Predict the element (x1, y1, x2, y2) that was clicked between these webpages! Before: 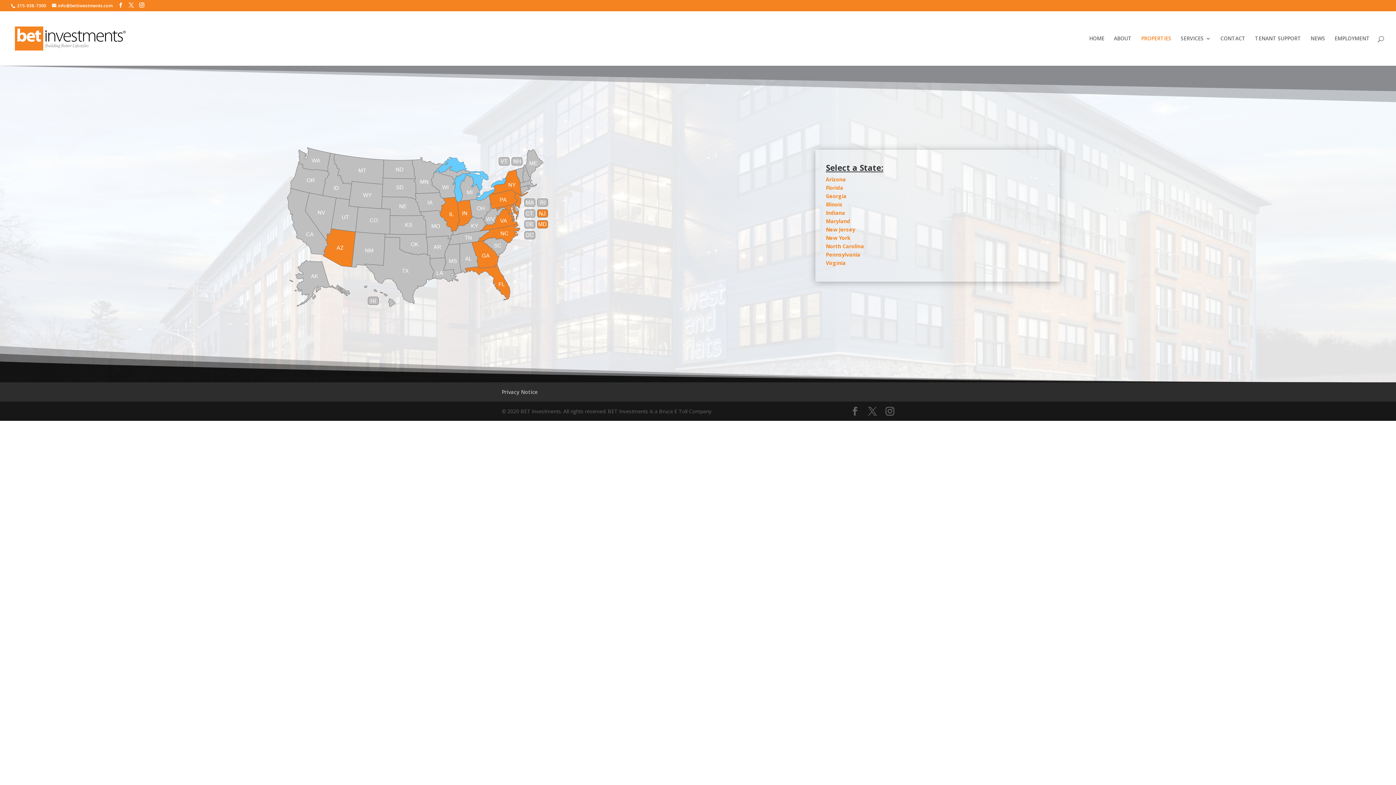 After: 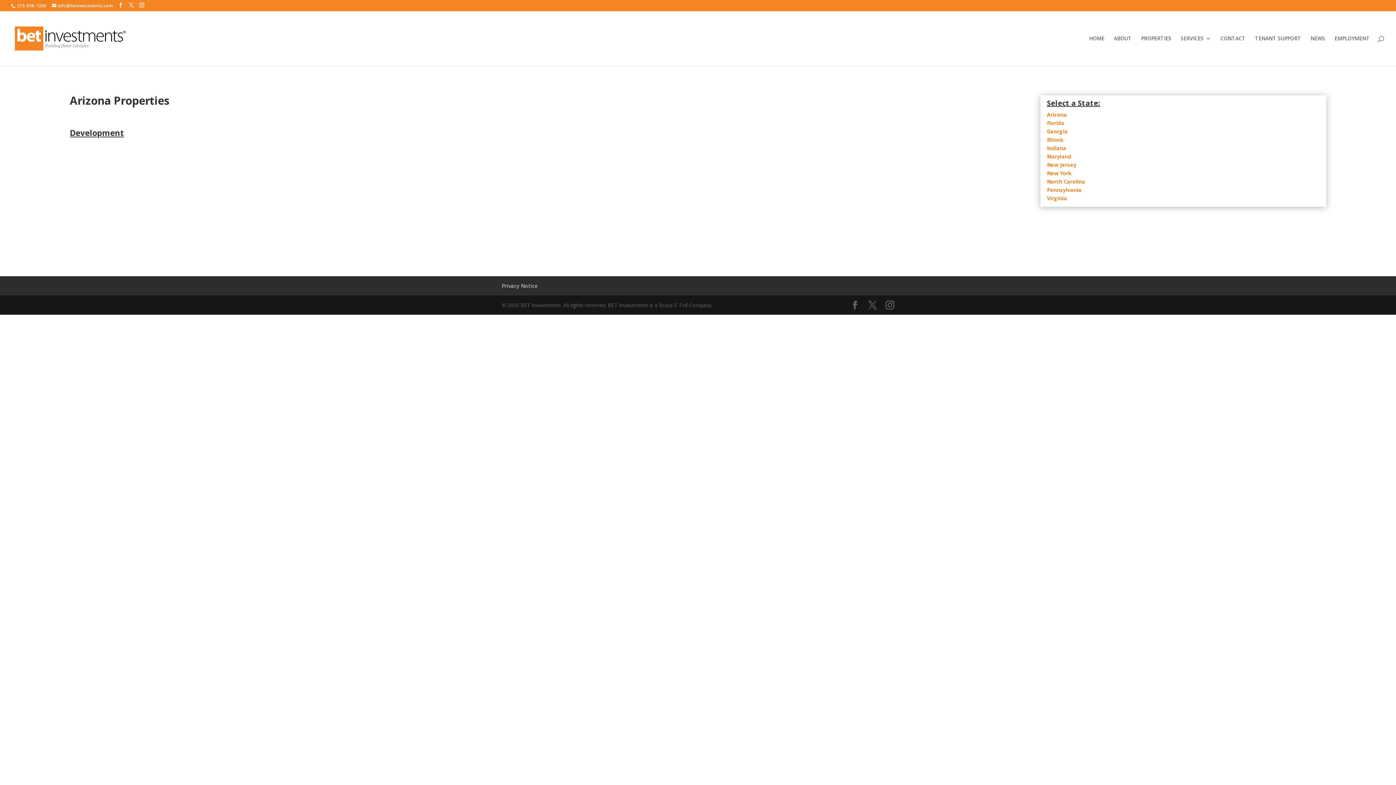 Action: bbox: (826, 176, 846, 182) label: Arizona